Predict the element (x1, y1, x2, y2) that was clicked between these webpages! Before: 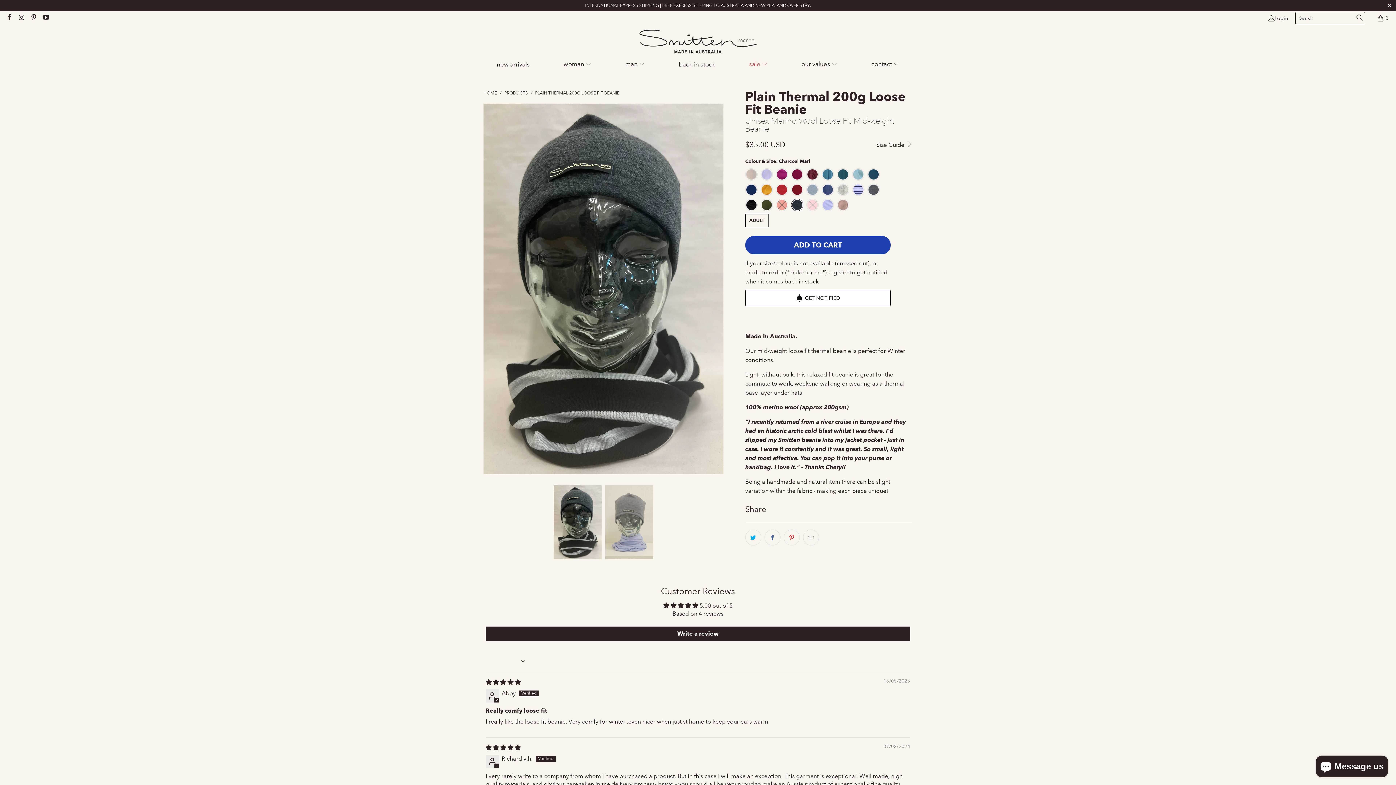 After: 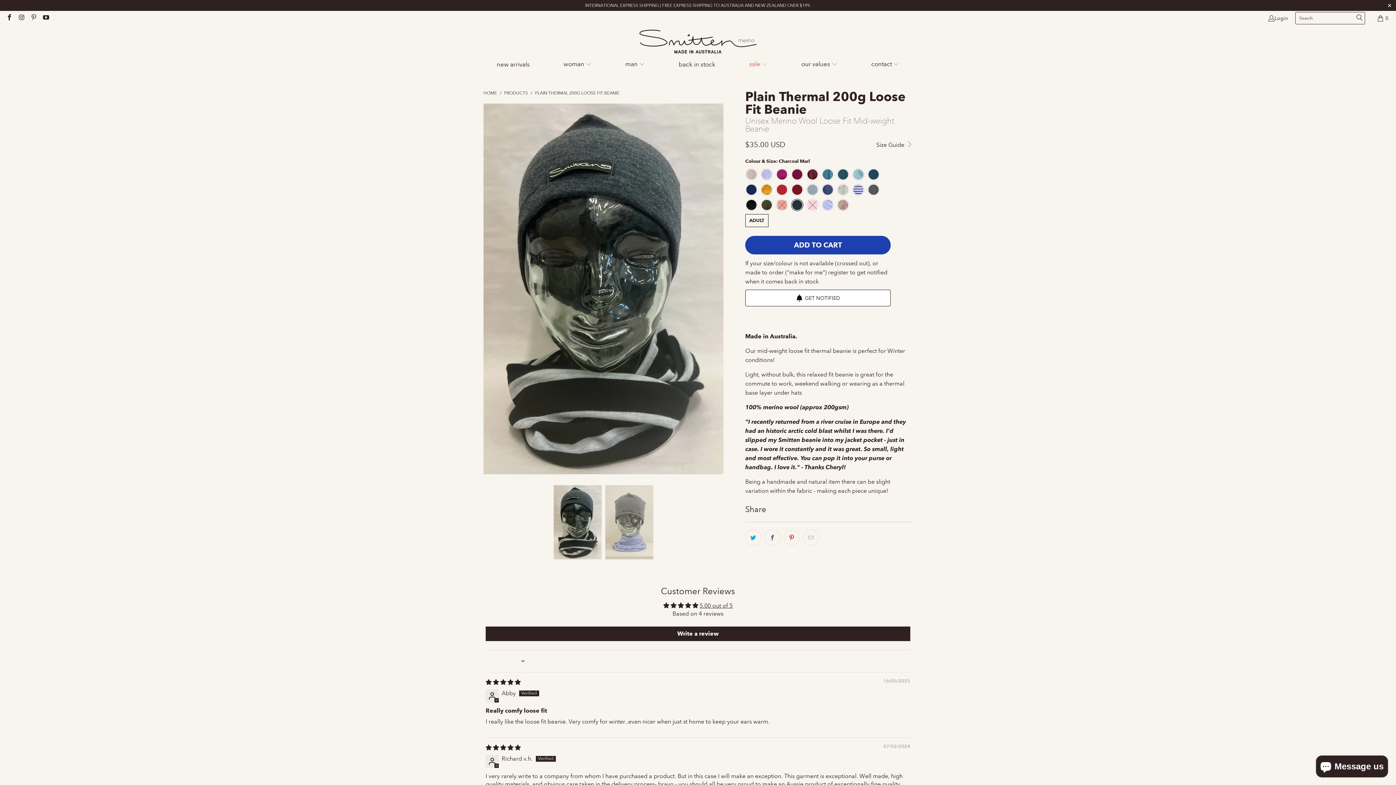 Action: bbox: (29, 14, 36, 21)